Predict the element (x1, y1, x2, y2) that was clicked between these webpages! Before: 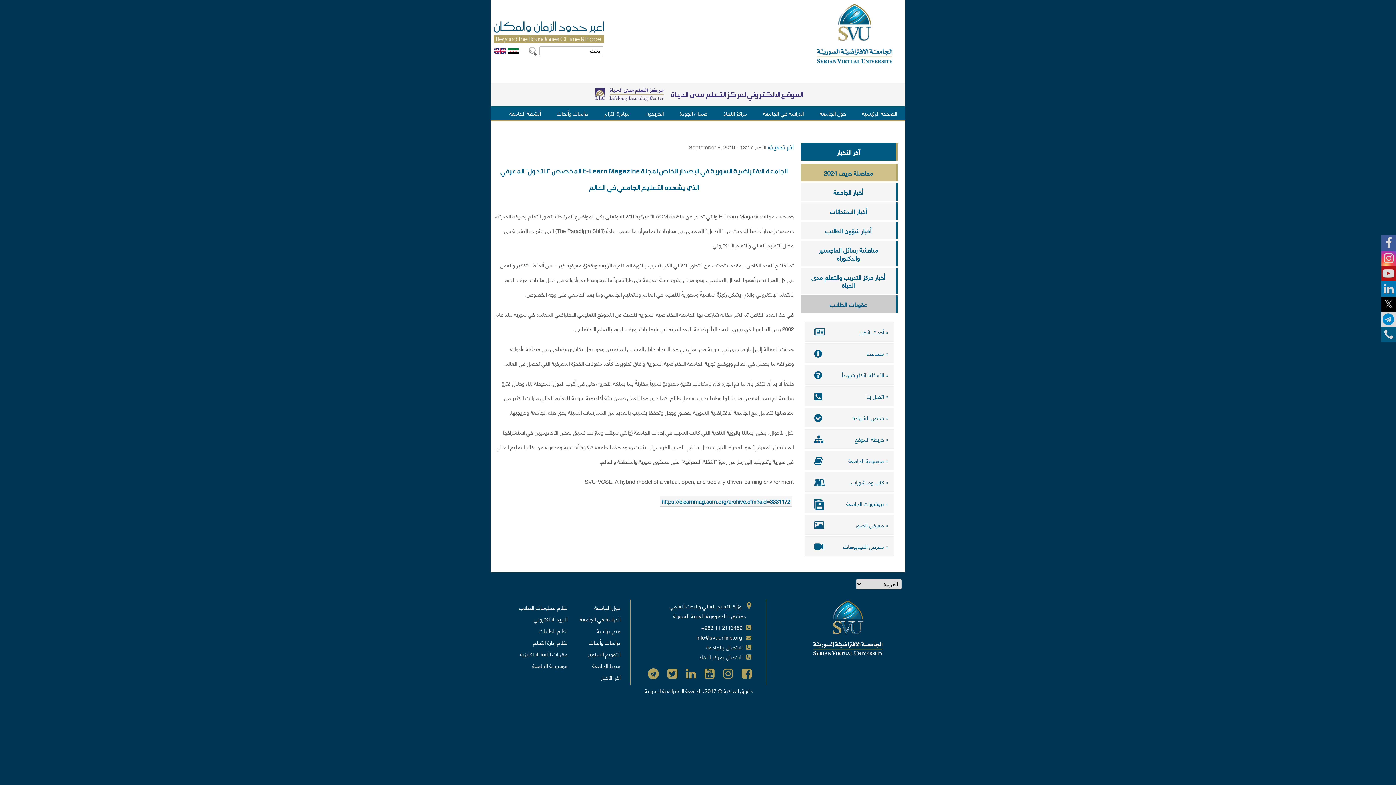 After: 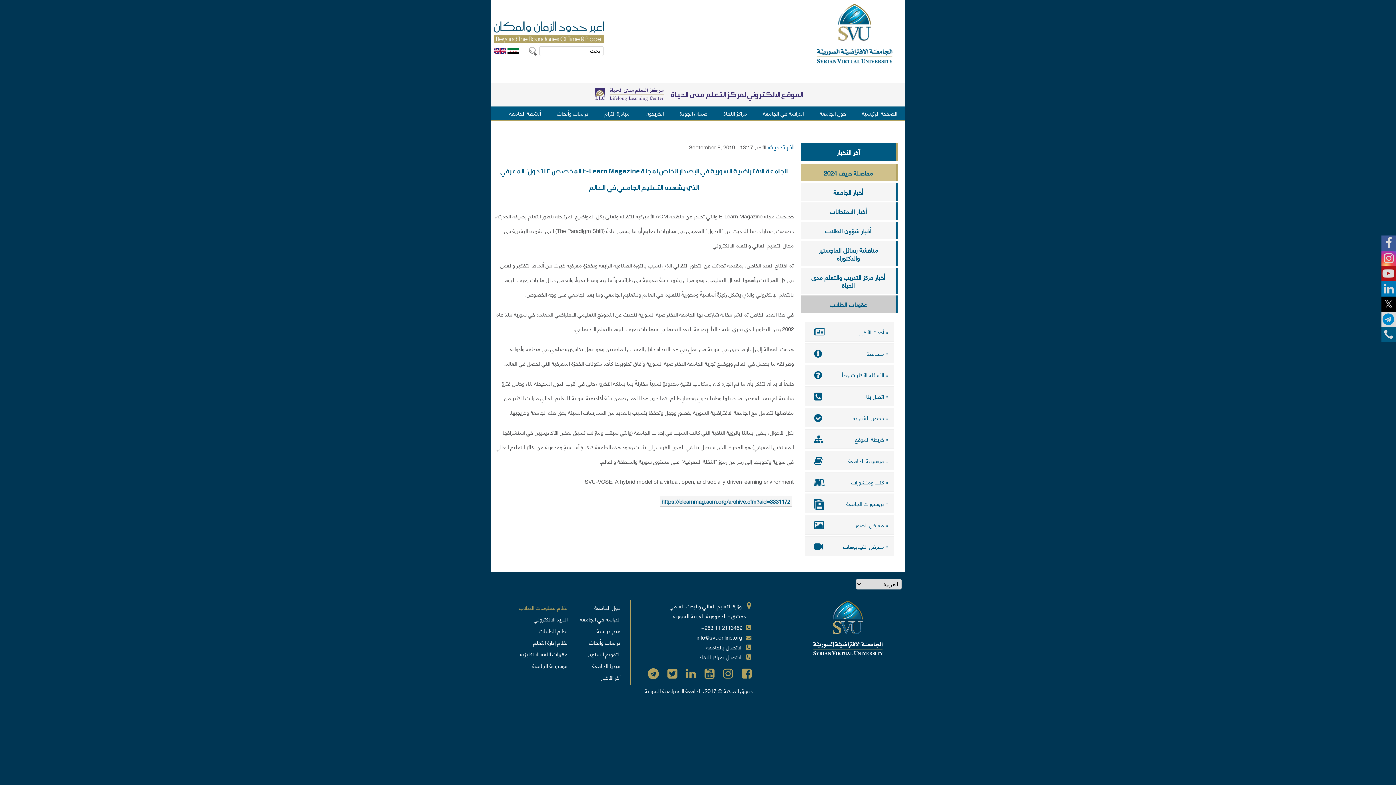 Action: label: نظام معلومات الطلاب bbox: (519, 602, 567, 612)